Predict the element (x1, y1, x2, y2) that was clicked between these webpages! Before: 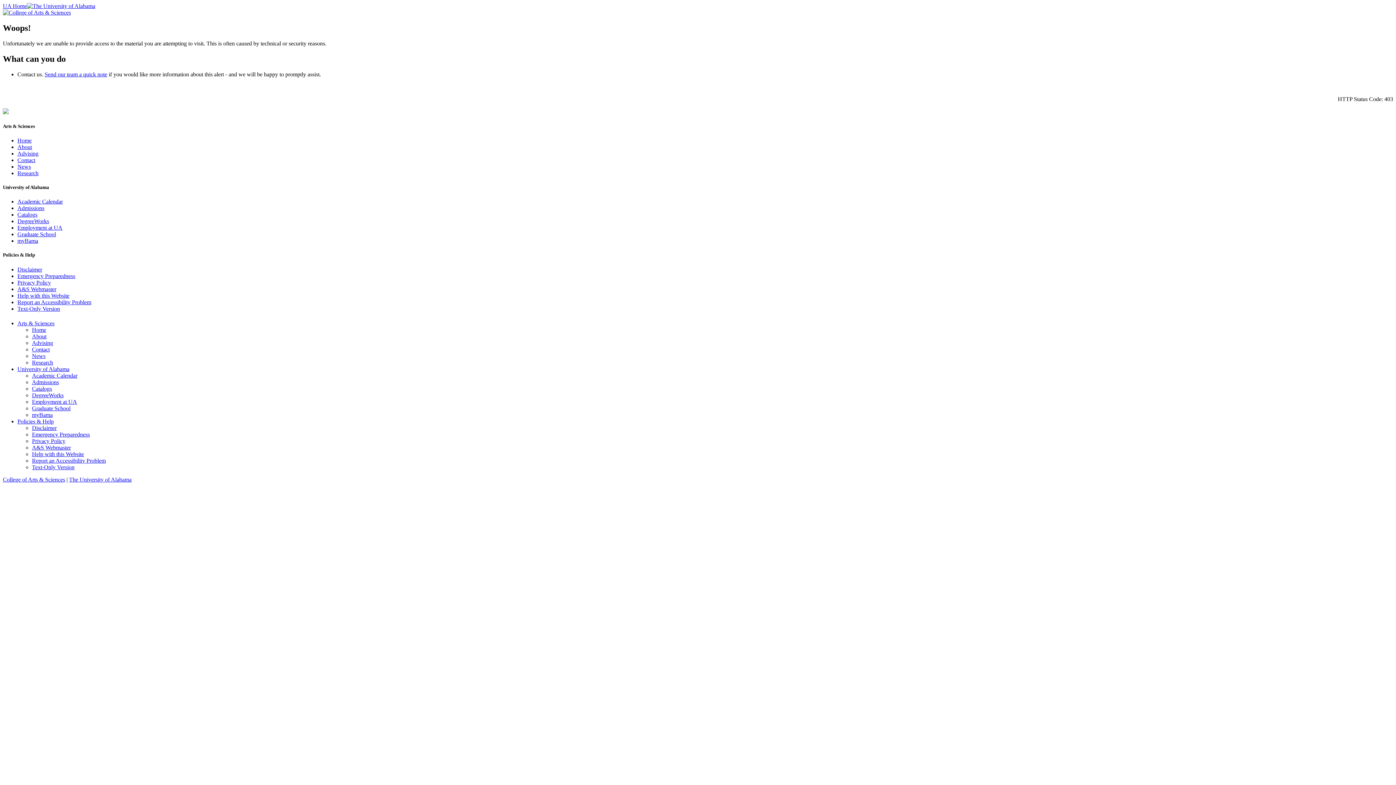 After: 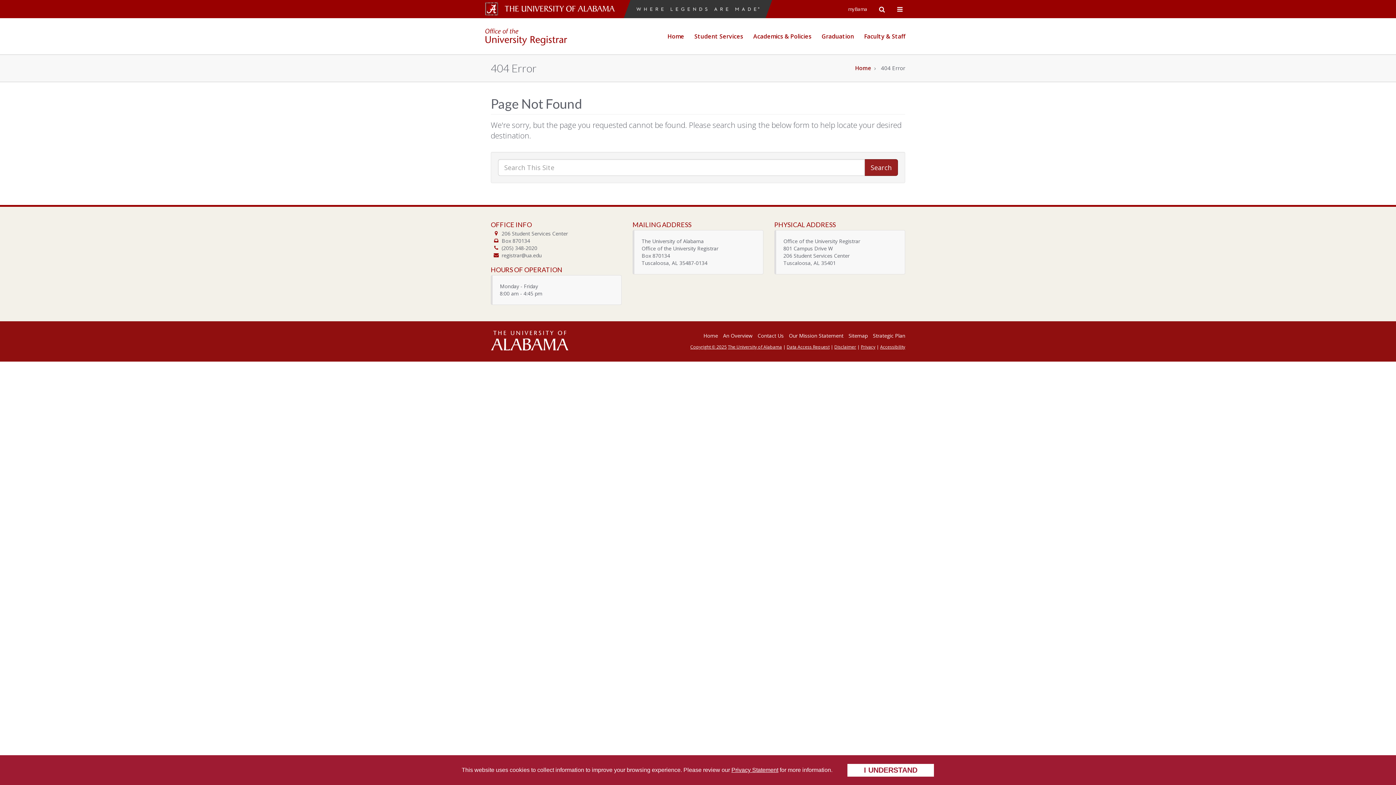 Action: label: Academic Calendar bbox: (32, 372, 77, 378)